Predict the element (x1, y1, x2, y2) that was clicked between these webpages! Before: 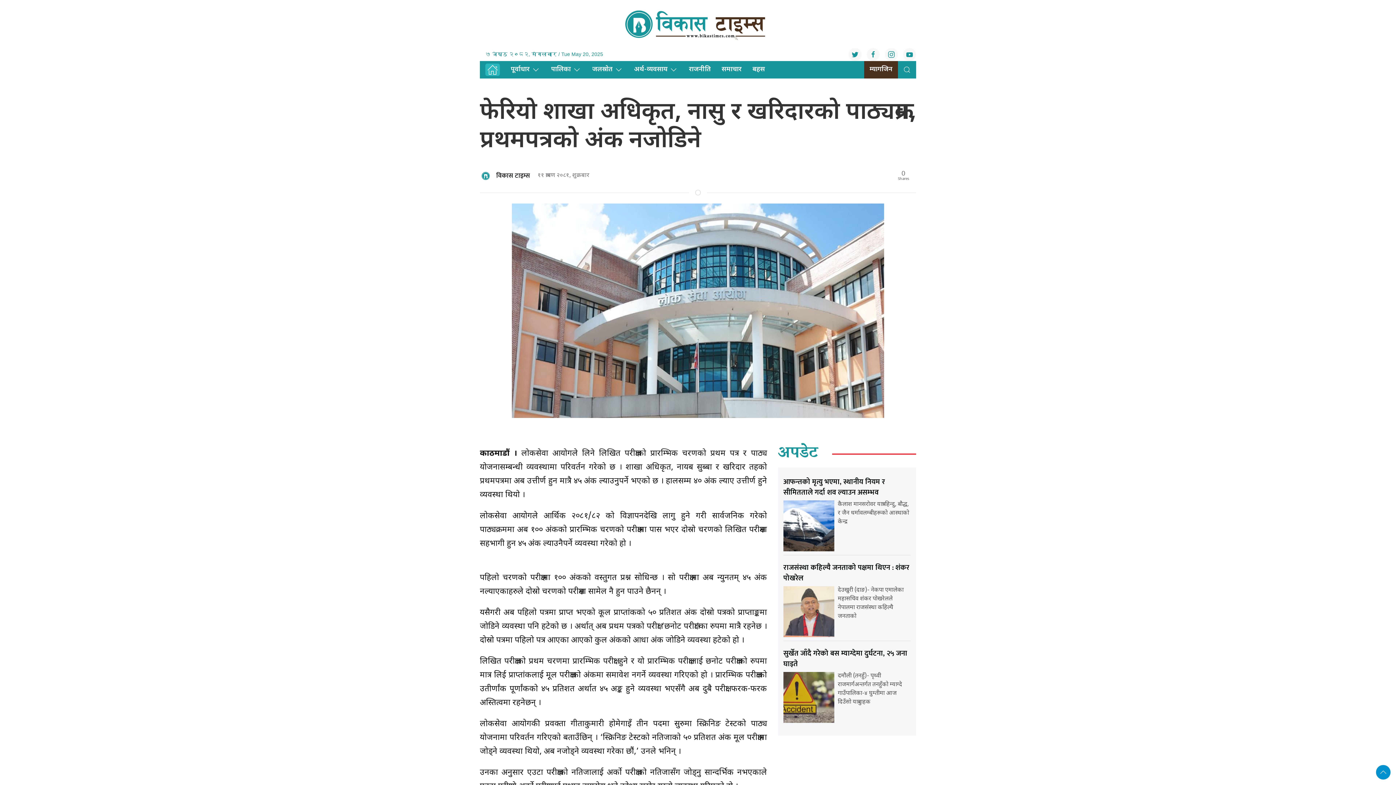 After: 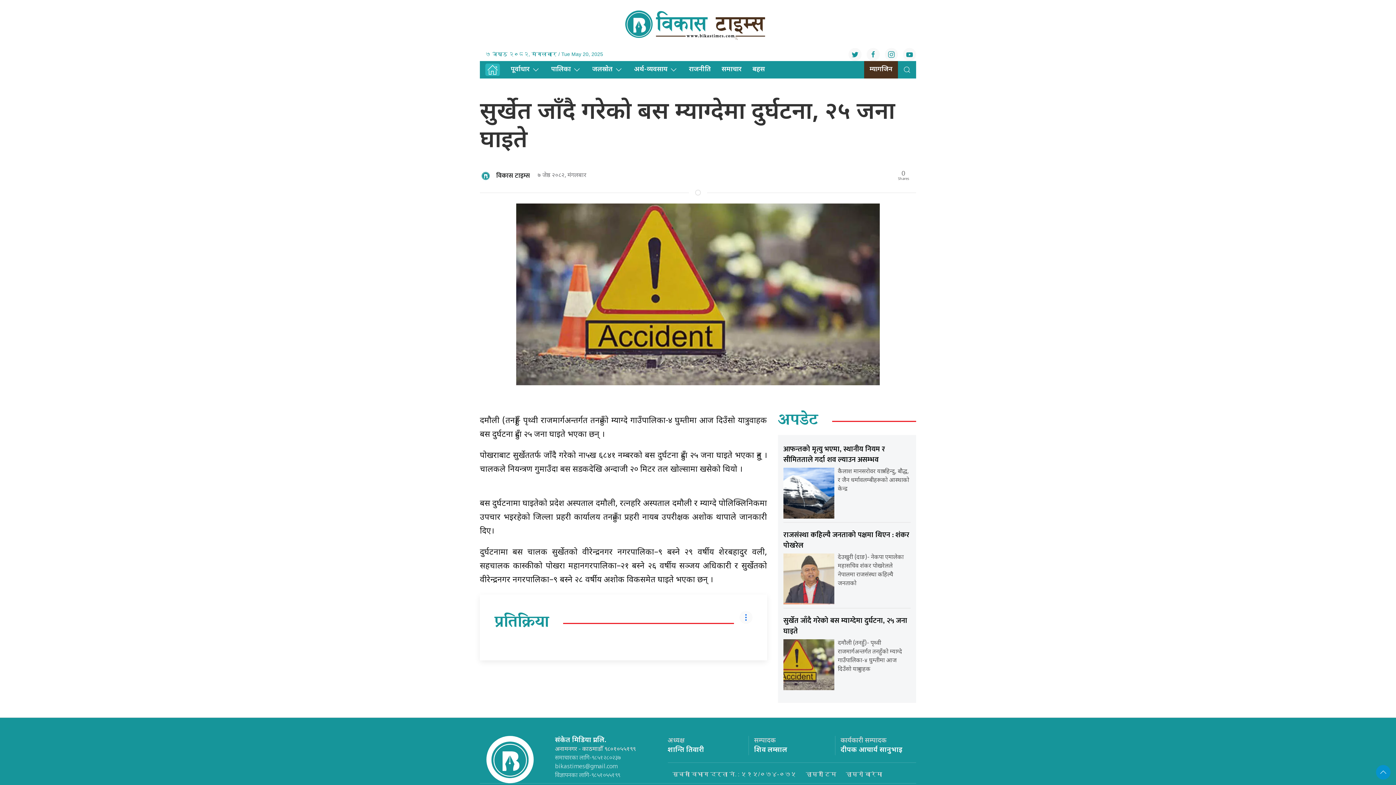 Action: label: सुर्खेत जाँदै गरेको बस म्याग्देमा दुर्घटना, २५ जना घाइते bbox: (783, 647, 907, 670)